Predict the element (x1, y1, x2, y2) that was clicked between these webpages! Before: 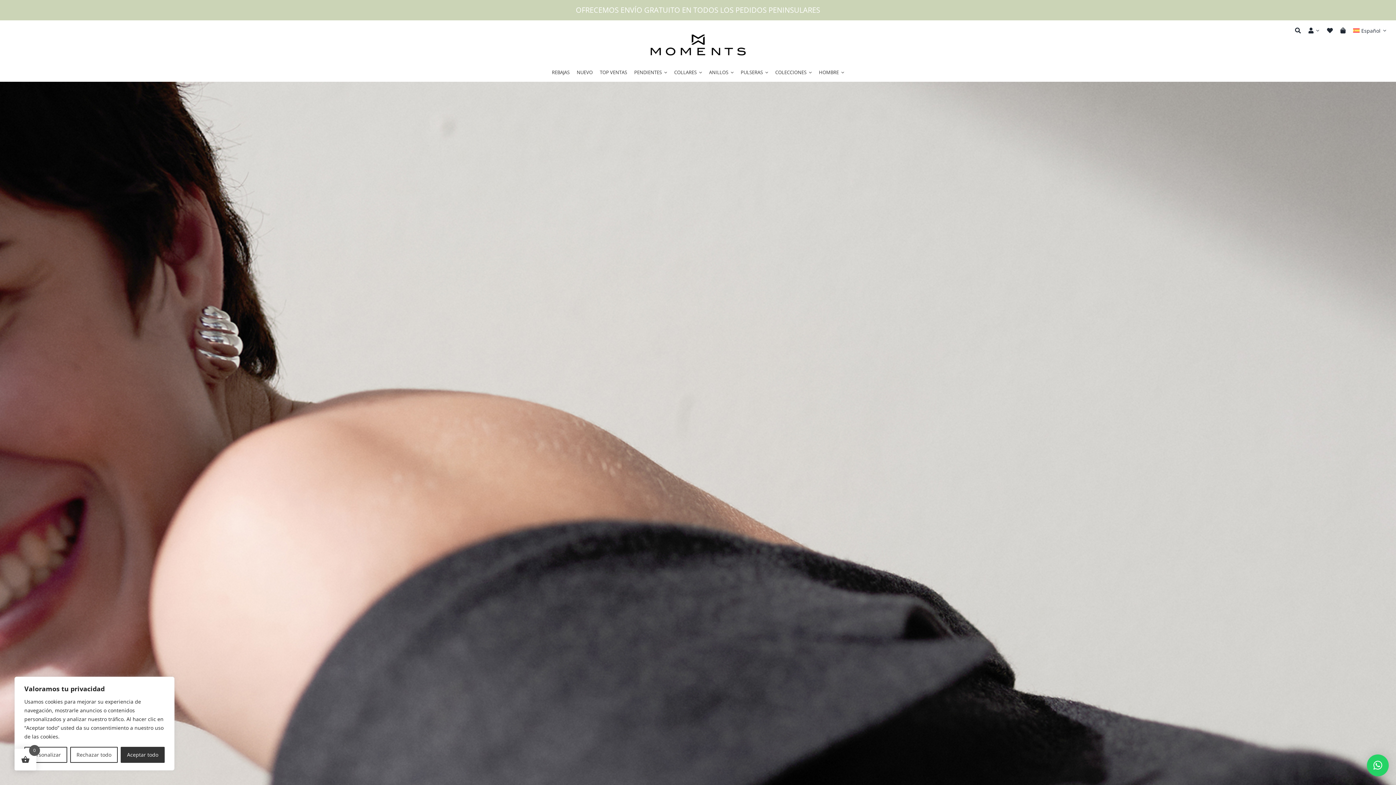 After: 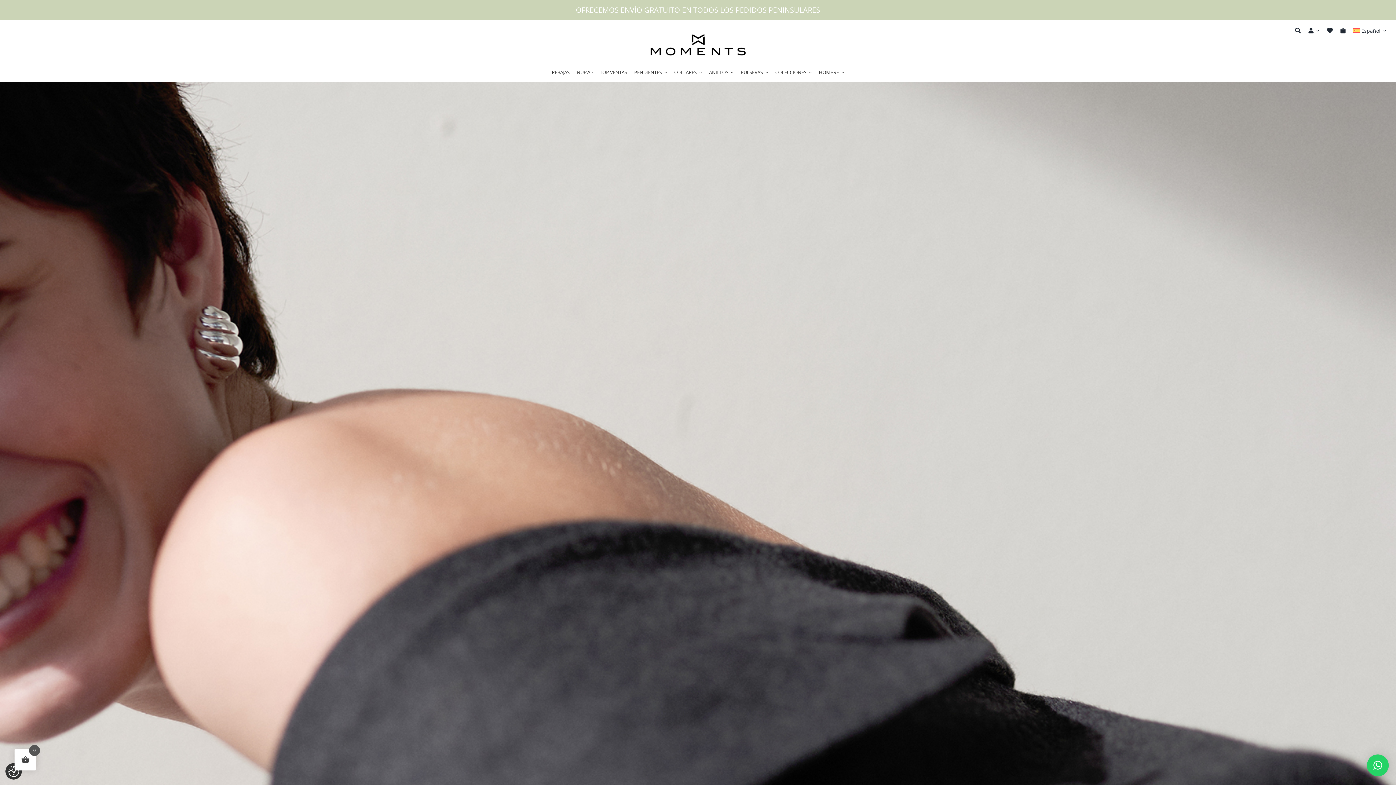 Action: bbox: (120, 747, 164, 763) label: Aceptar todo